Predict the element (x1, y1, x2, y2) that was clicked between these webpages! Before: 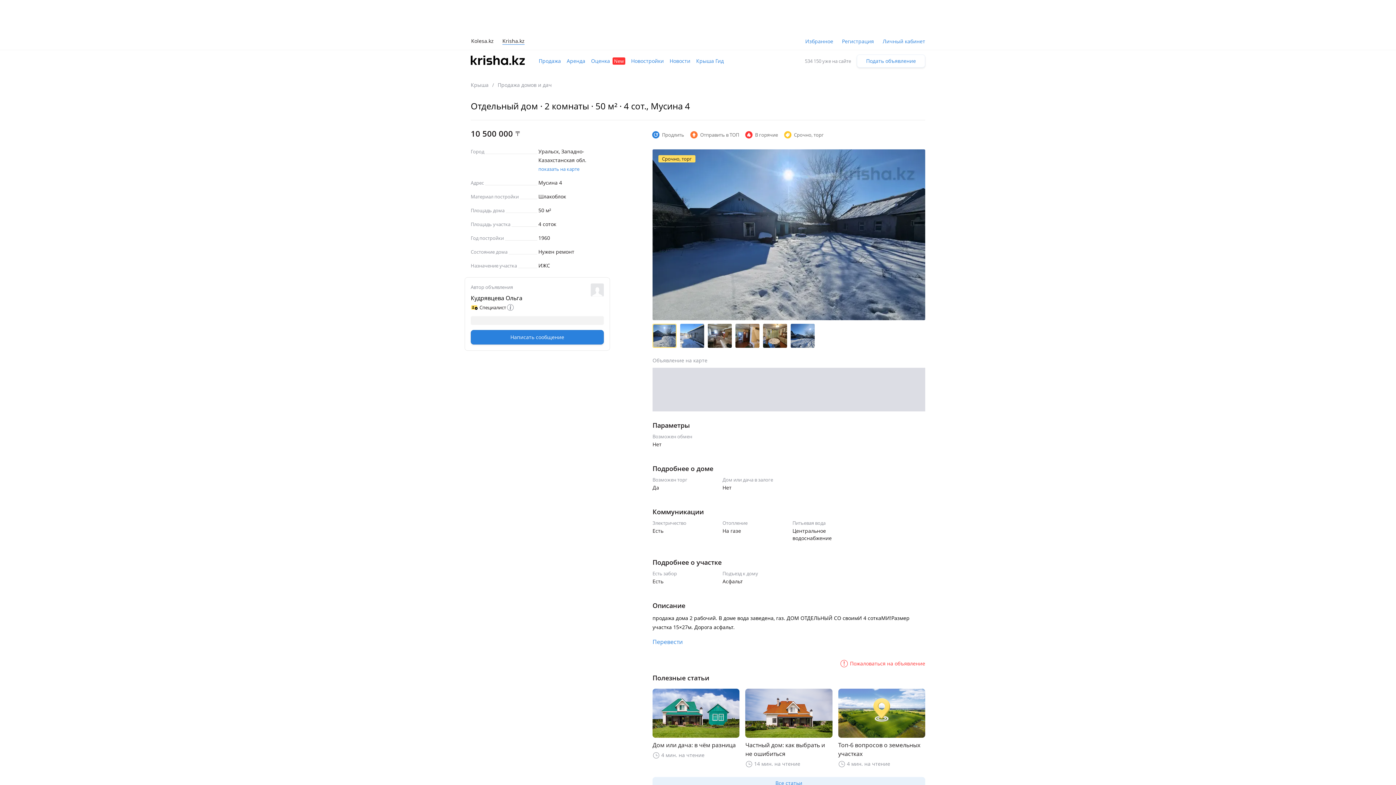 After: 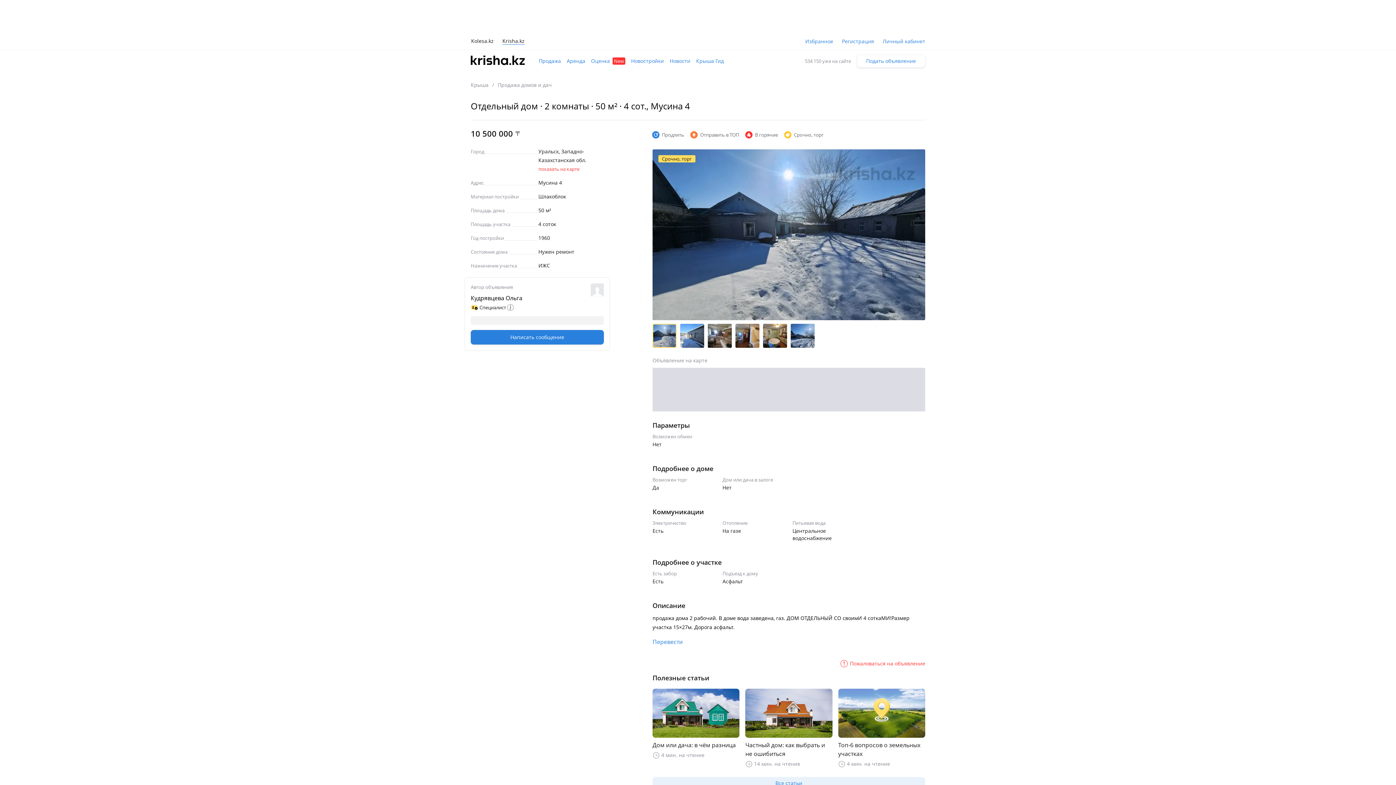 Action: label: показать на карте bbox: (538, 164, 579, 173)